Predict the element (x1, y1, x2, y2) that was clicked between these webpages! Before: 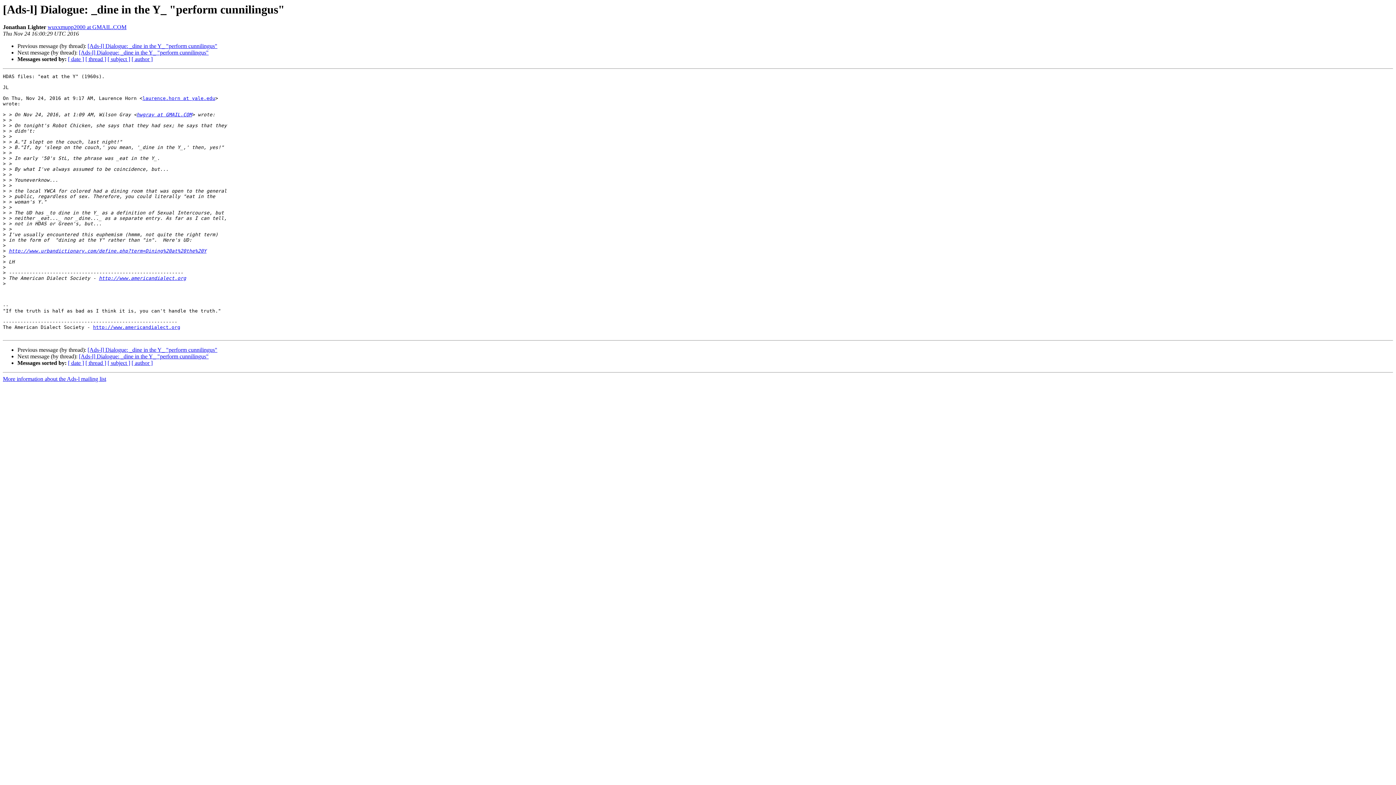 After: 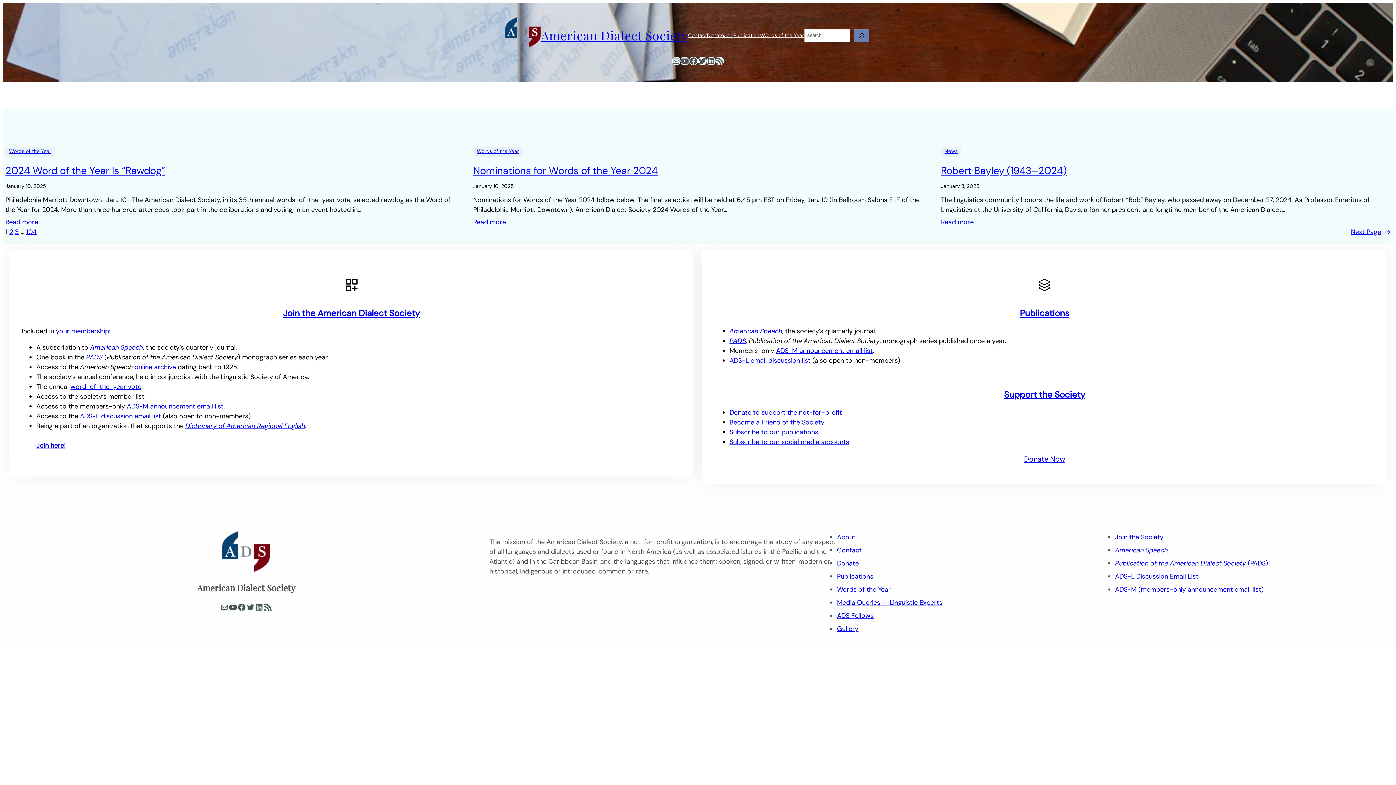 Action: bbox: (98, 275, 186, 281) label: http://www.americandialect.org